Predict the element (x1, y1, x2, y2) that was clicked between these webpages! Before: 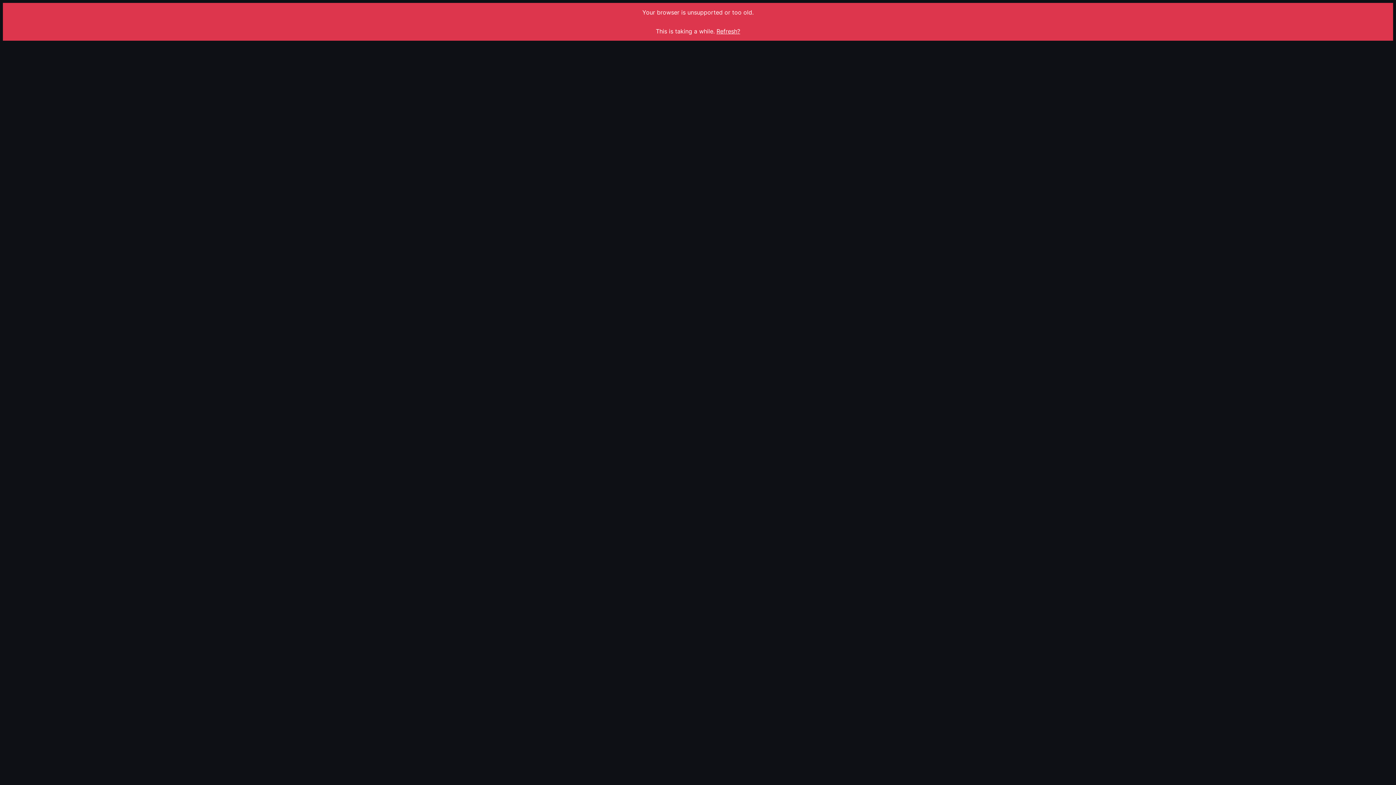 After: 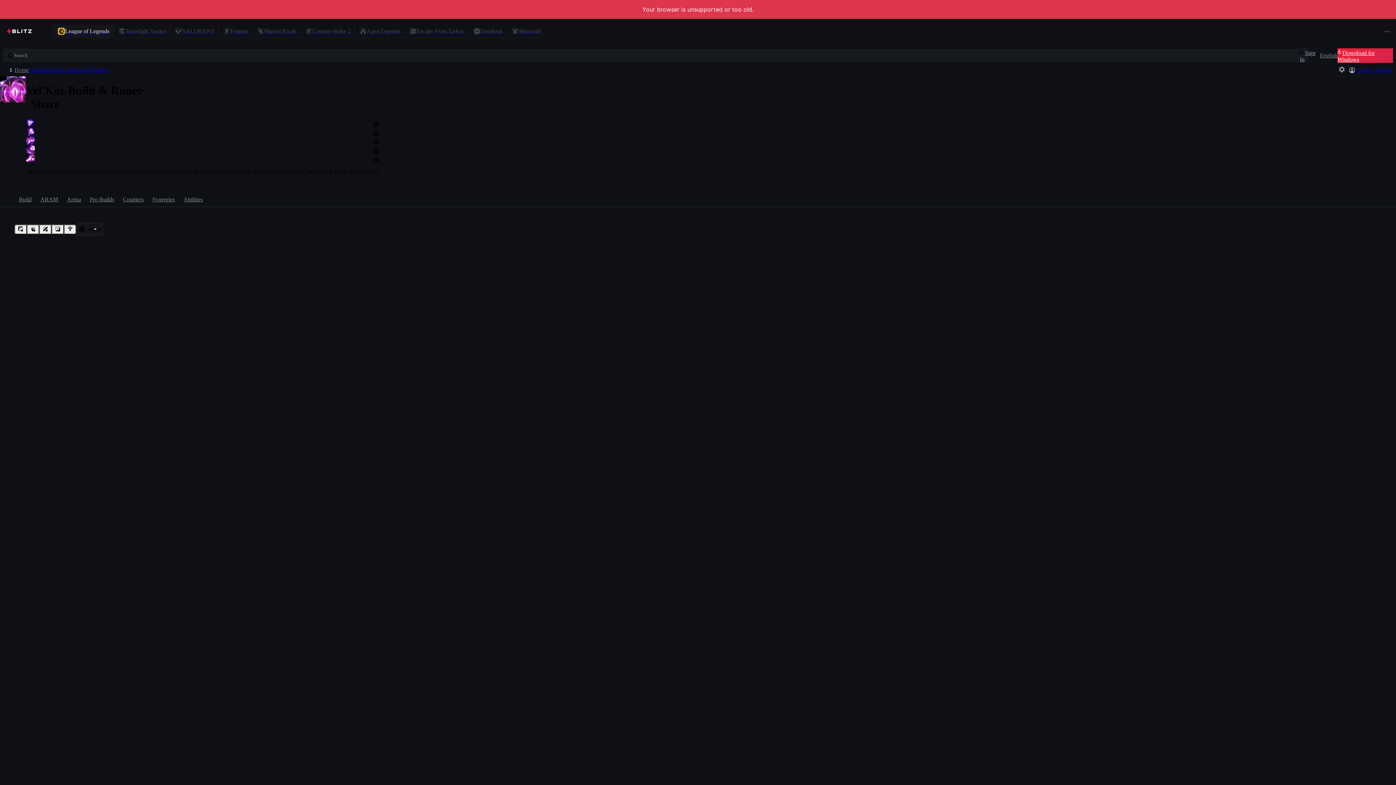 Action: bbox: (716, 27, 740, 34) label: Refresh?